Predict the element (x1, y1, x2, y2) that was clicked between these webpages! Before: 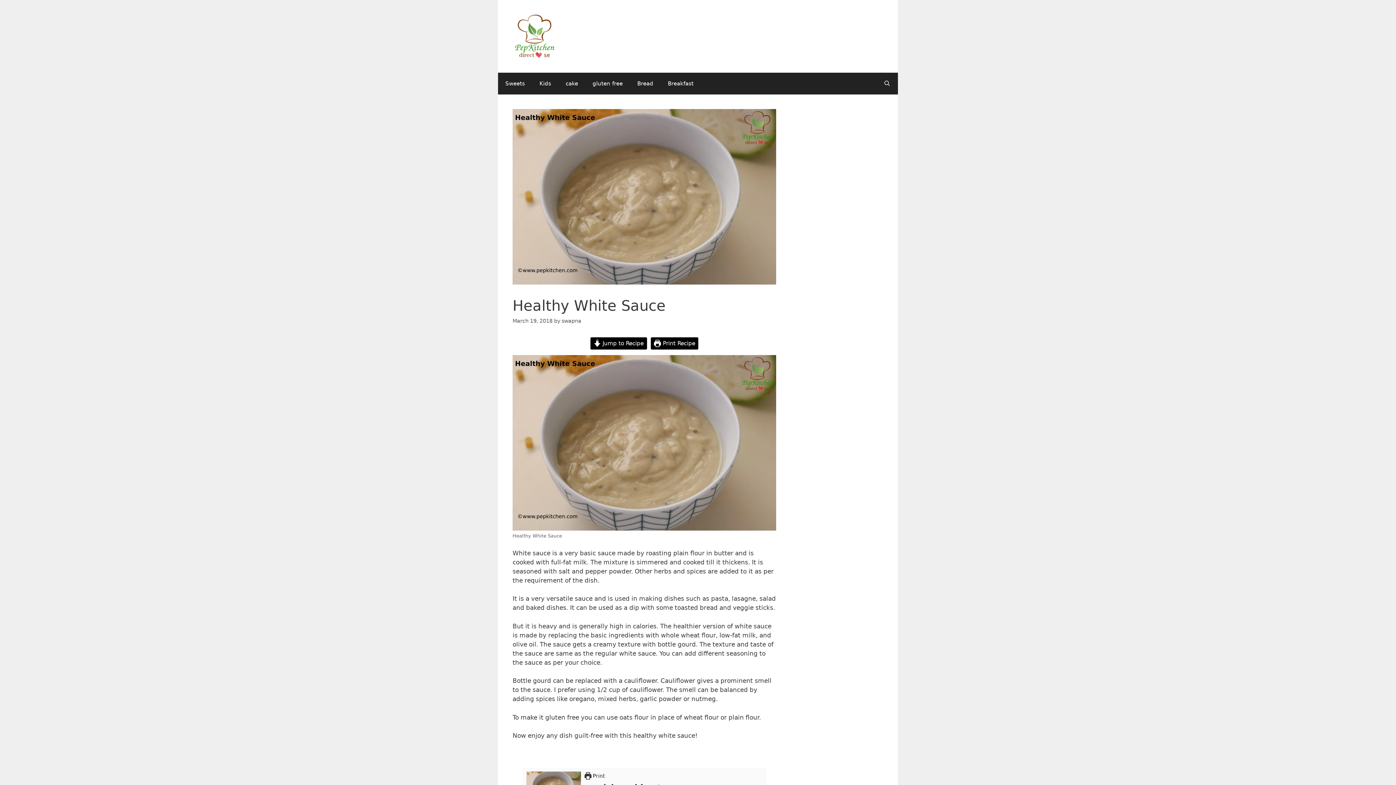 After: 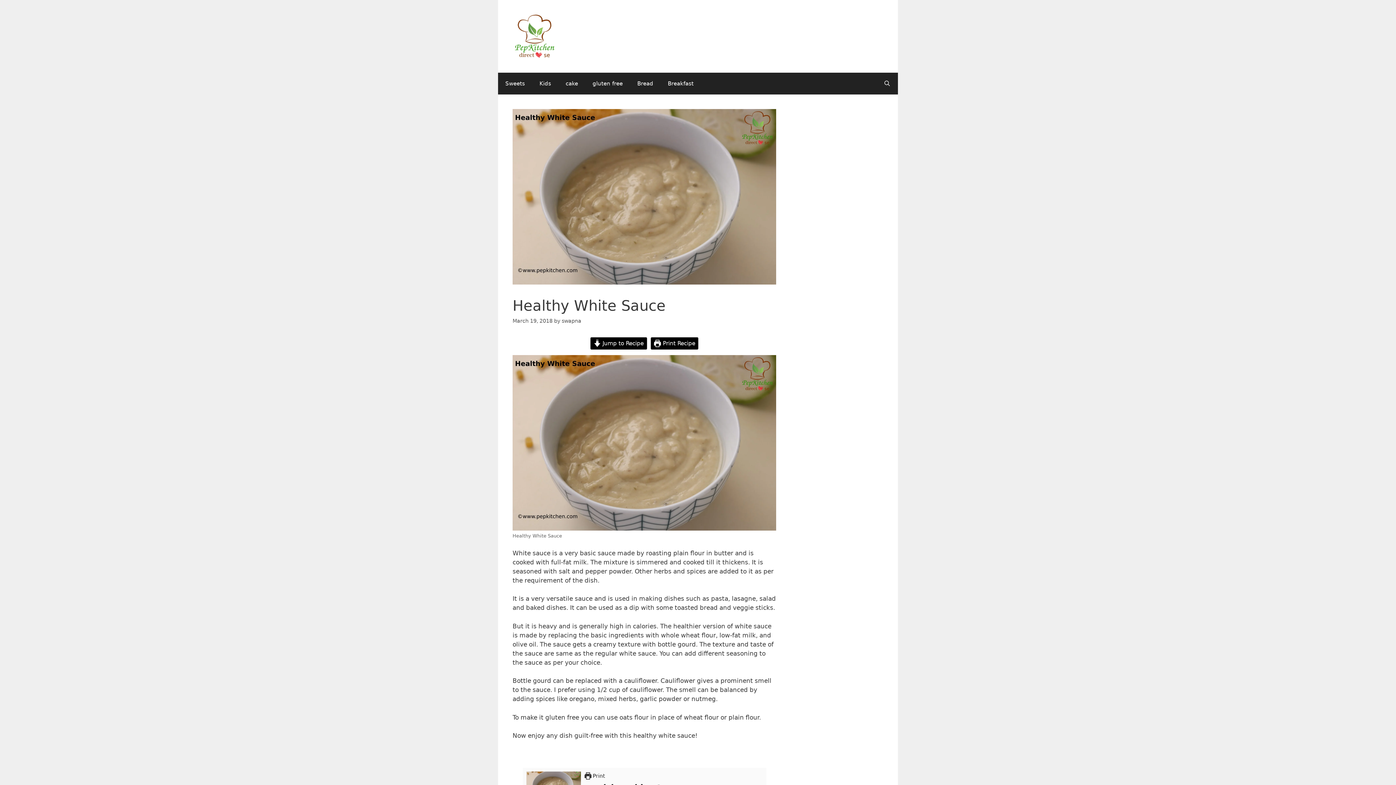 Action: label:  Print Recipe bbox: (650, 337, 698, 349)